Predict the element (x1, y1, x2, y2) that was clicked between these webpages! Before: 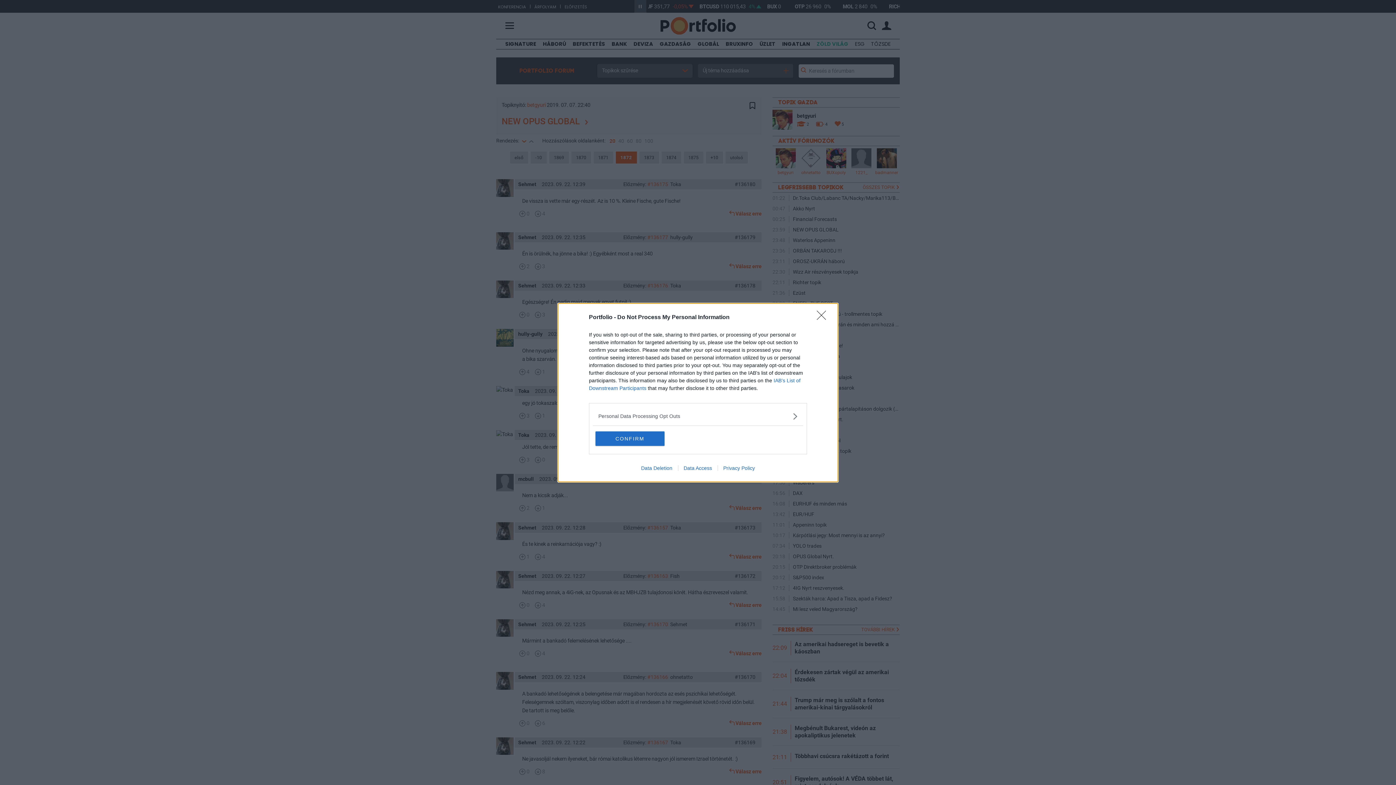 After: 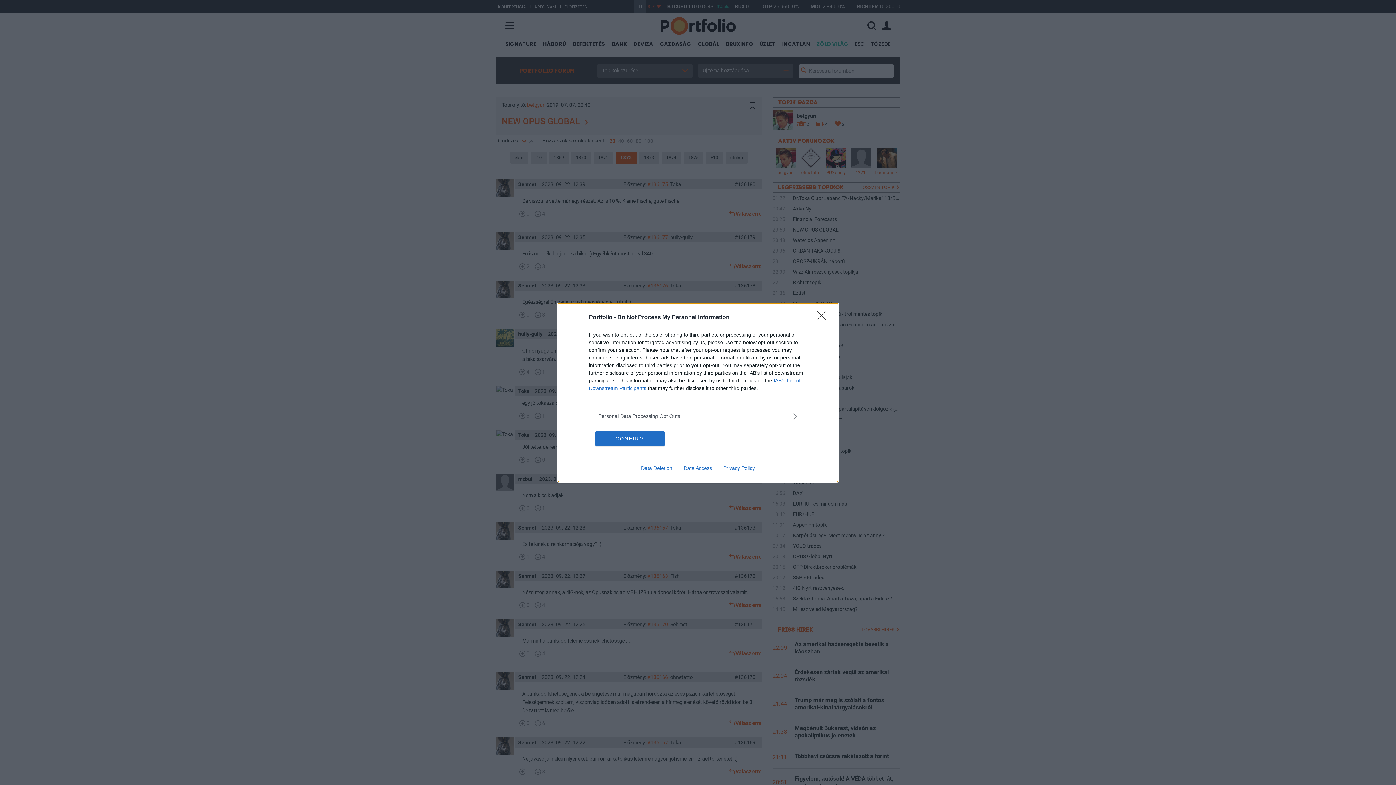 Action: label: Privacy Policy bbox: (717, 465, 760, 471)